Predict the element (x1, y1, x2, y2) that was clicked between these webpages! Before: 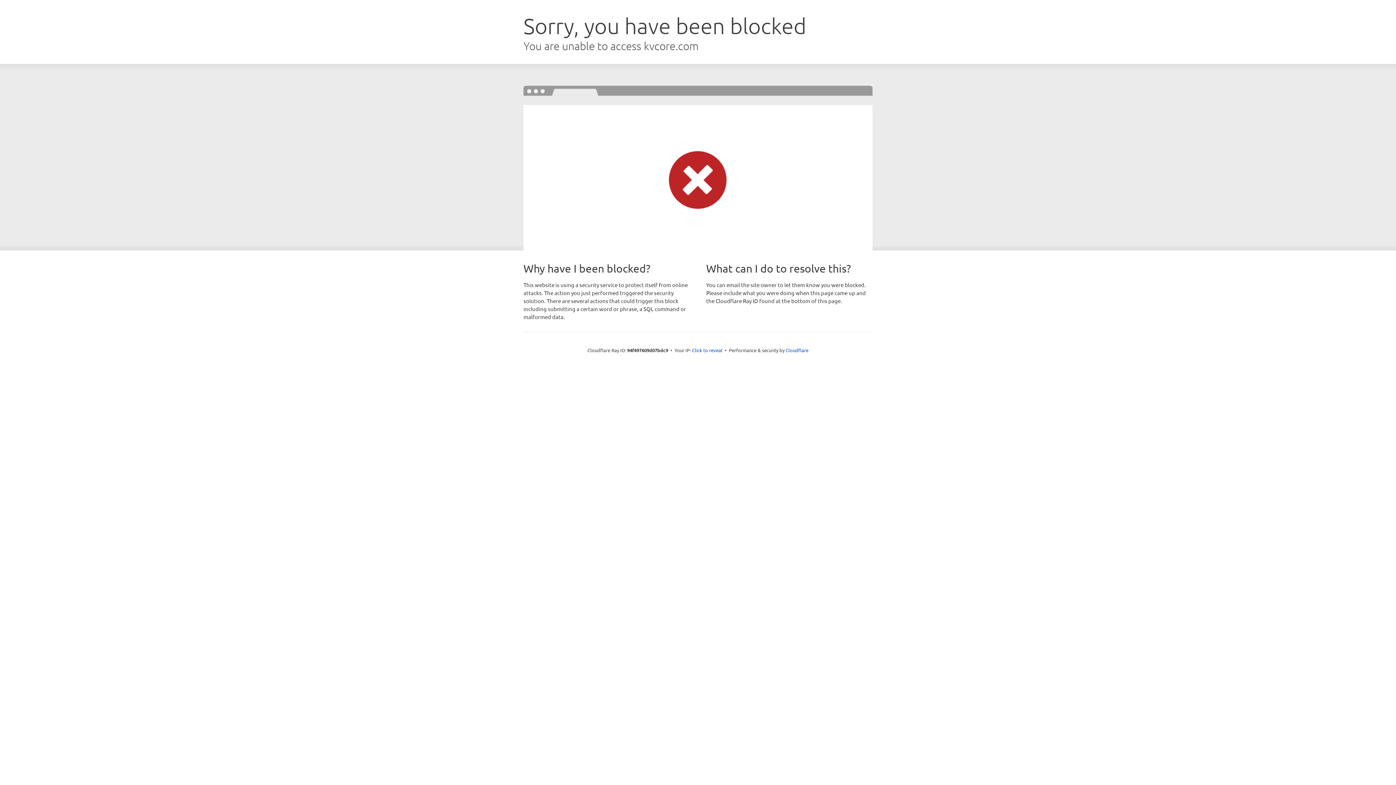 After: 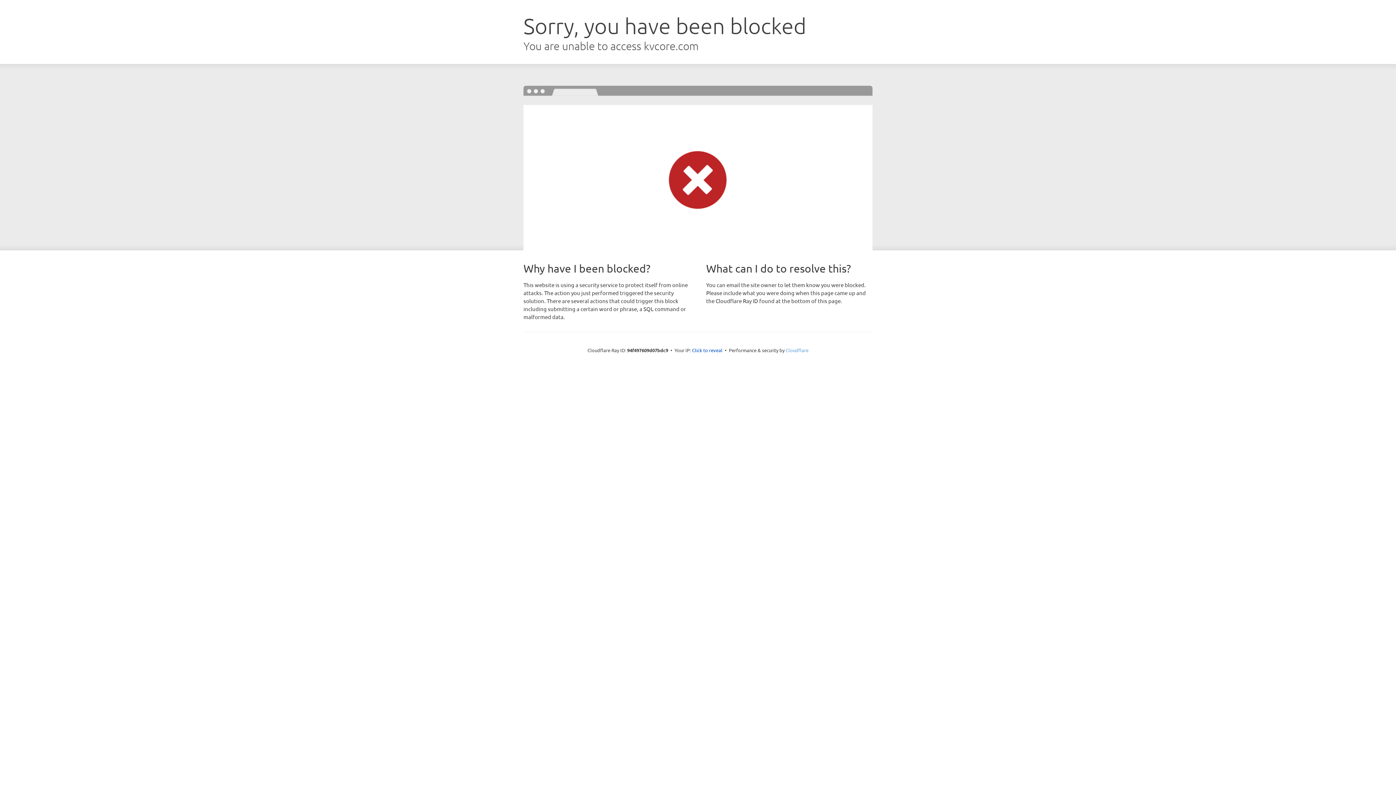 Action: bbox: (785, 347, 808, 353) label: Cloudflare